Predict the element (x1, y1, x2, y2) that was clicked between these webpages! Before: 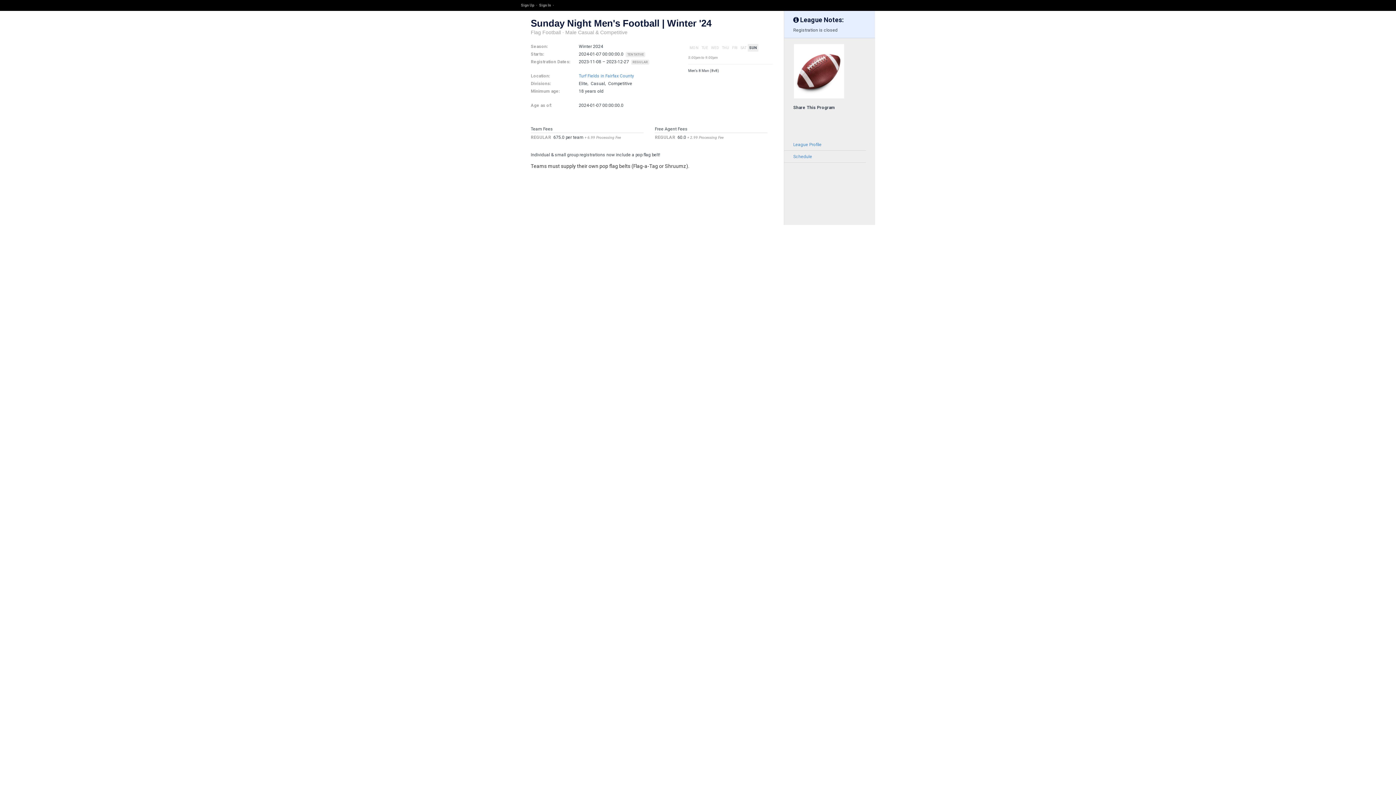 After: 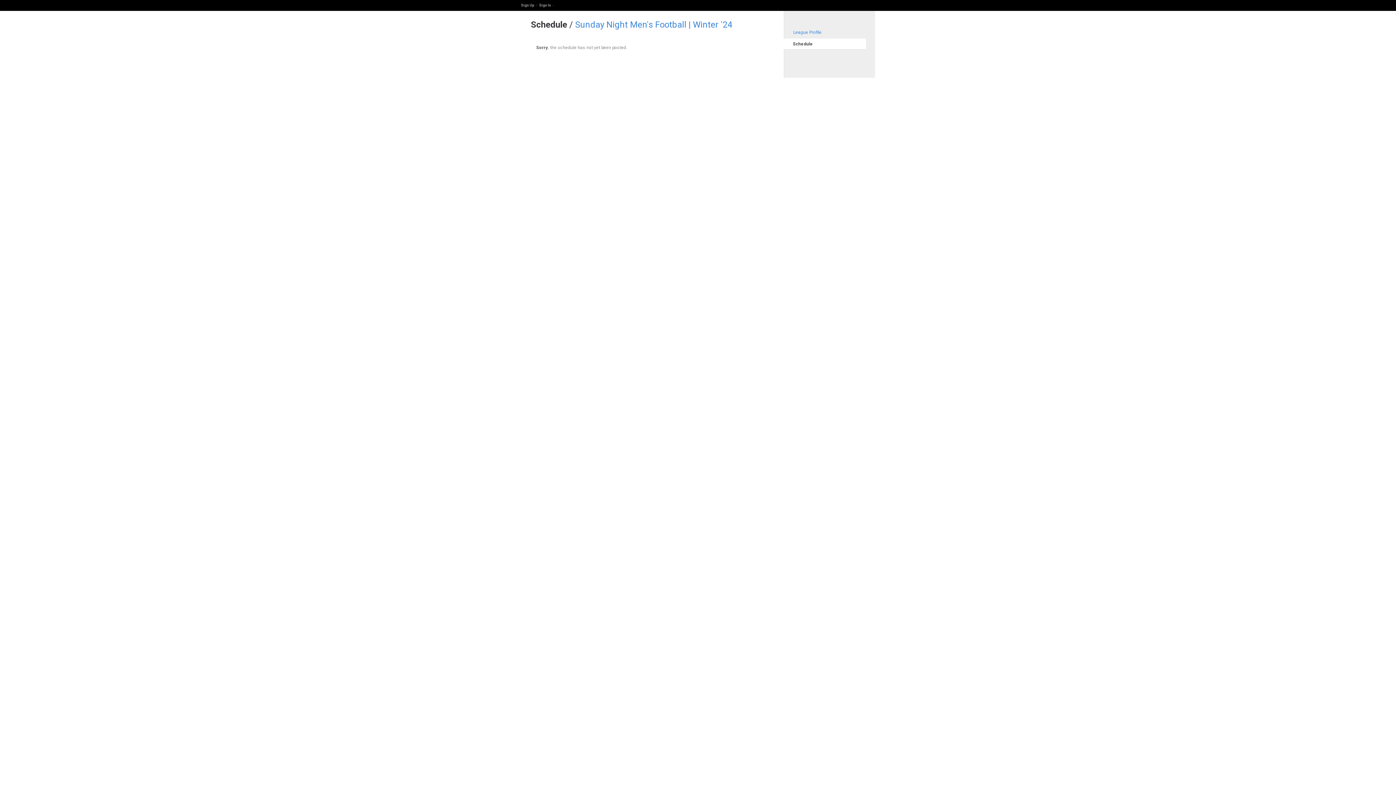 Action: bbox: (784, 151, 866, 162) label: Schedule